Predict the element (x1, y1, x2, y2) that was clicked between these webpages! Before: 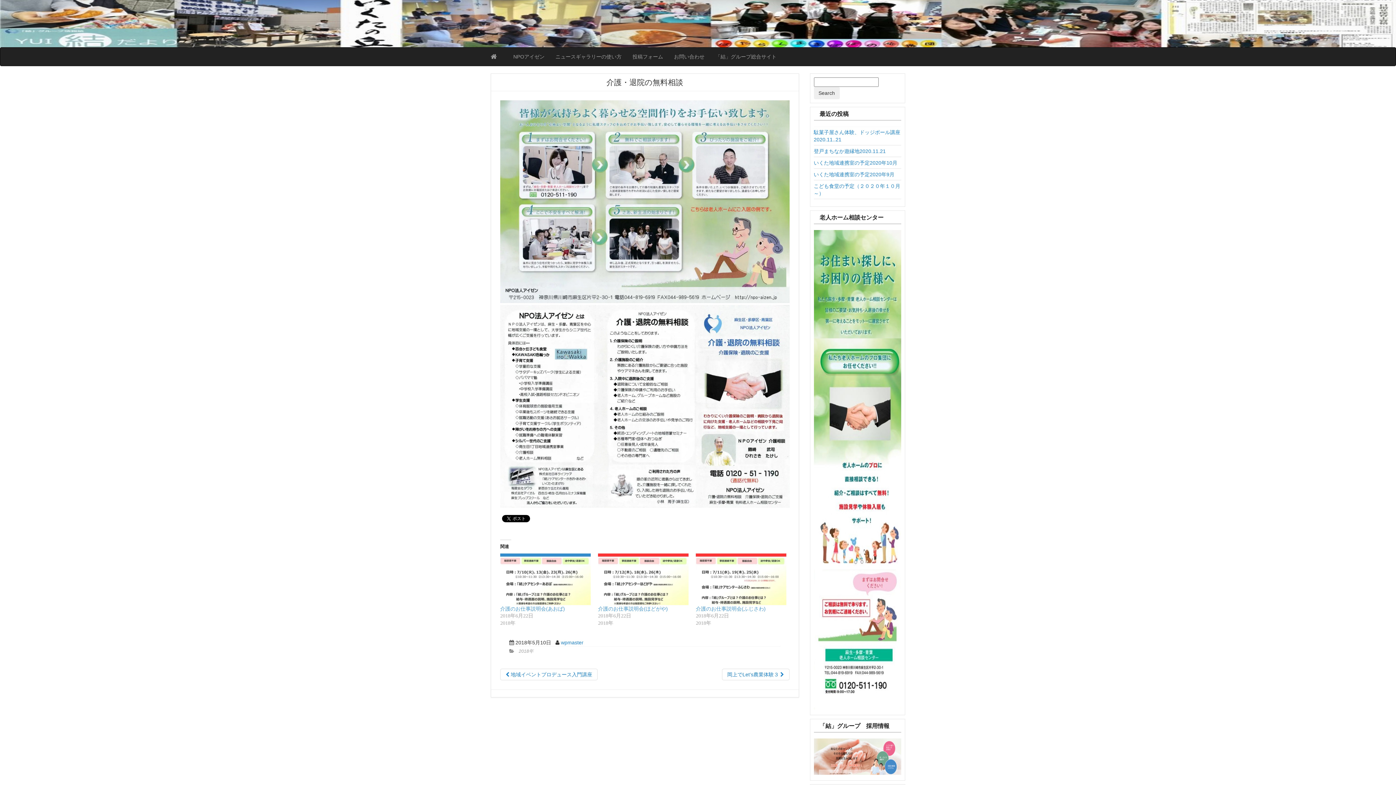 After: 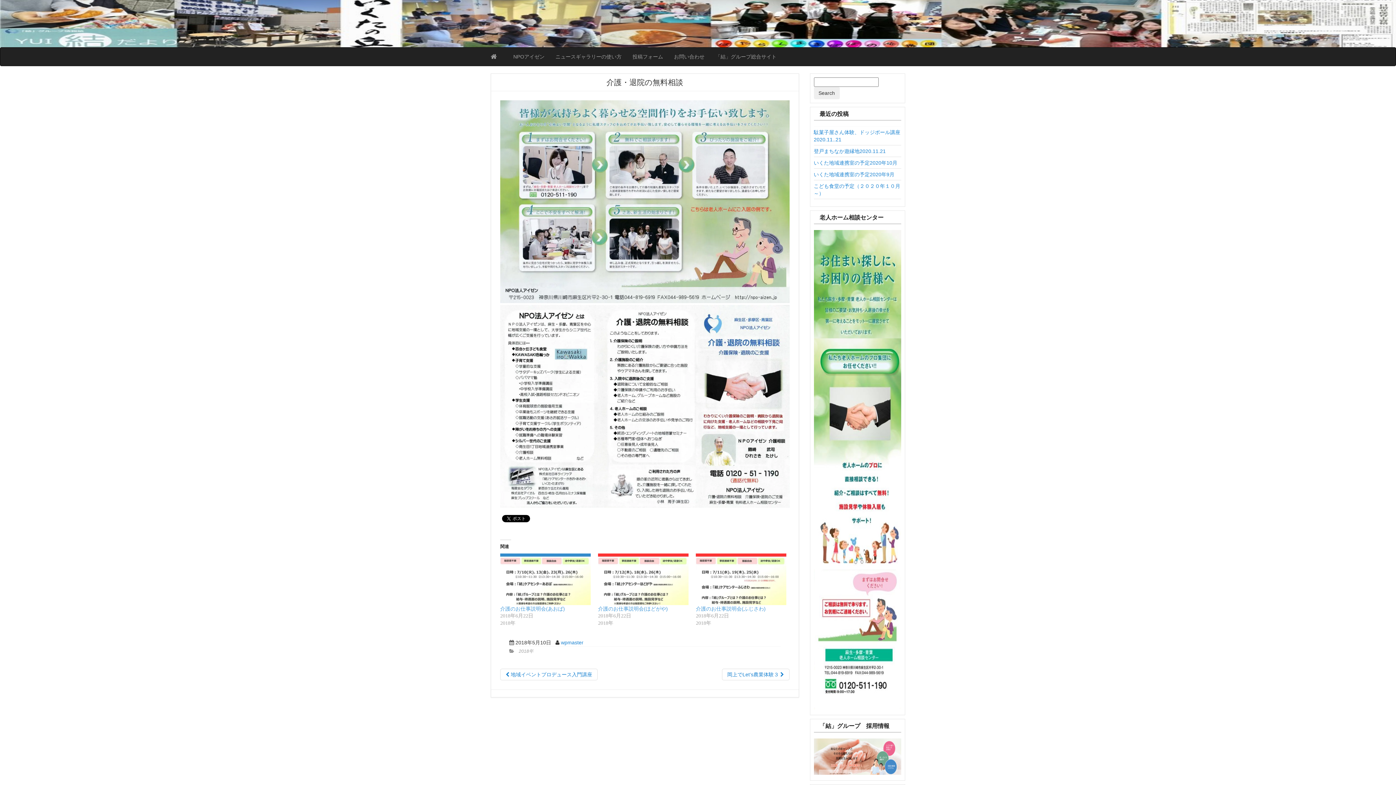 Action: bbox: (814, 738, 901, 775)